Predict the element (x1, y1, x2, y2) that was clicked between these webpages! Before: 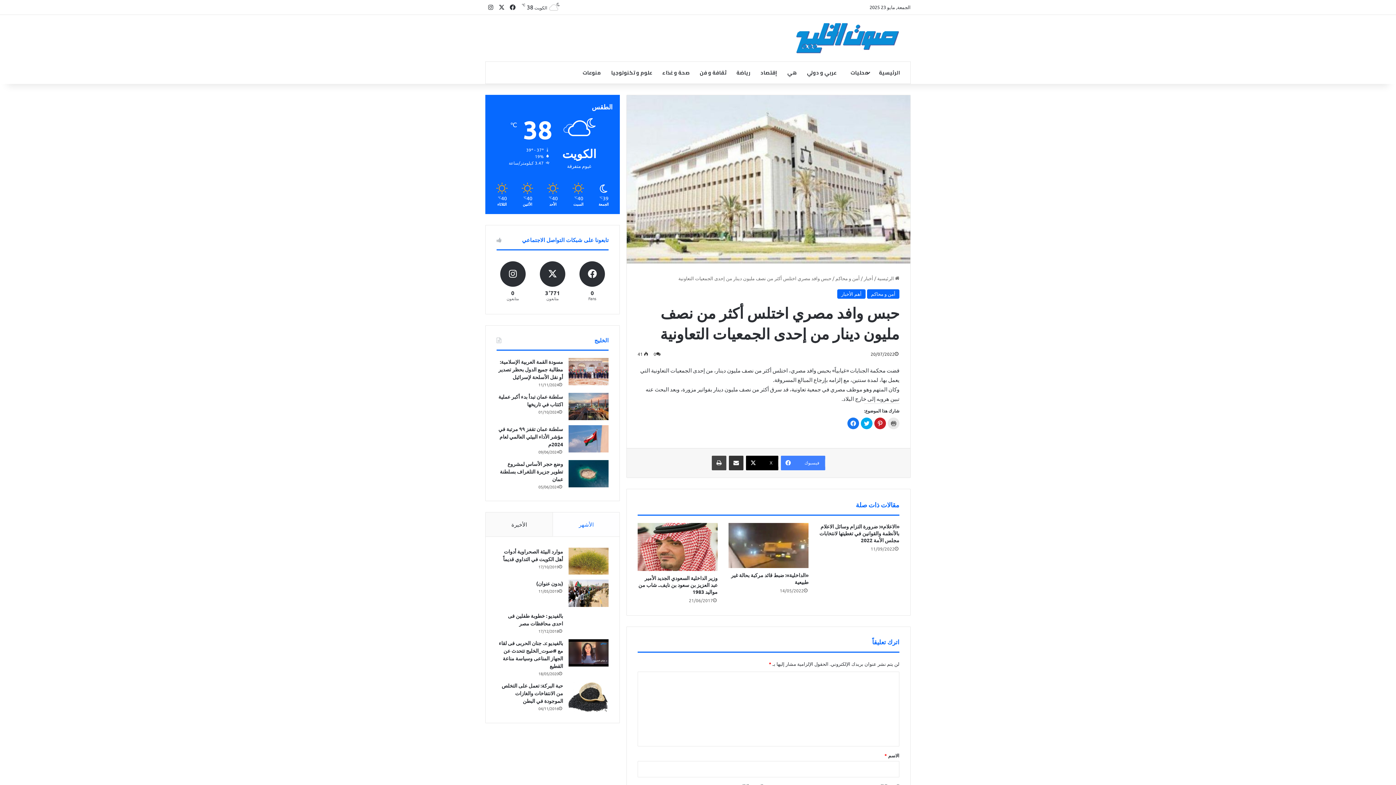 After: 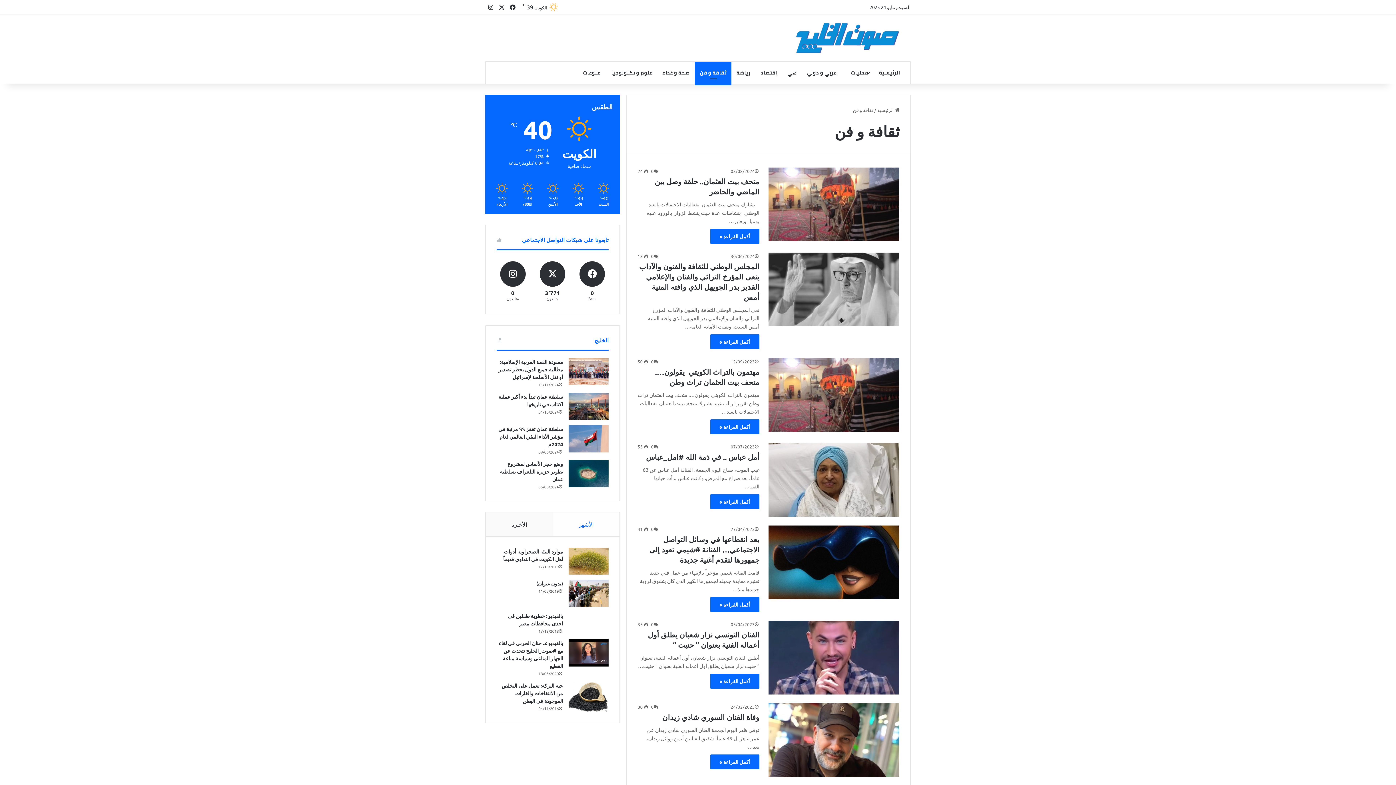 Action: bbox: (694, 61, 731, 83) label: ثقافة و فن